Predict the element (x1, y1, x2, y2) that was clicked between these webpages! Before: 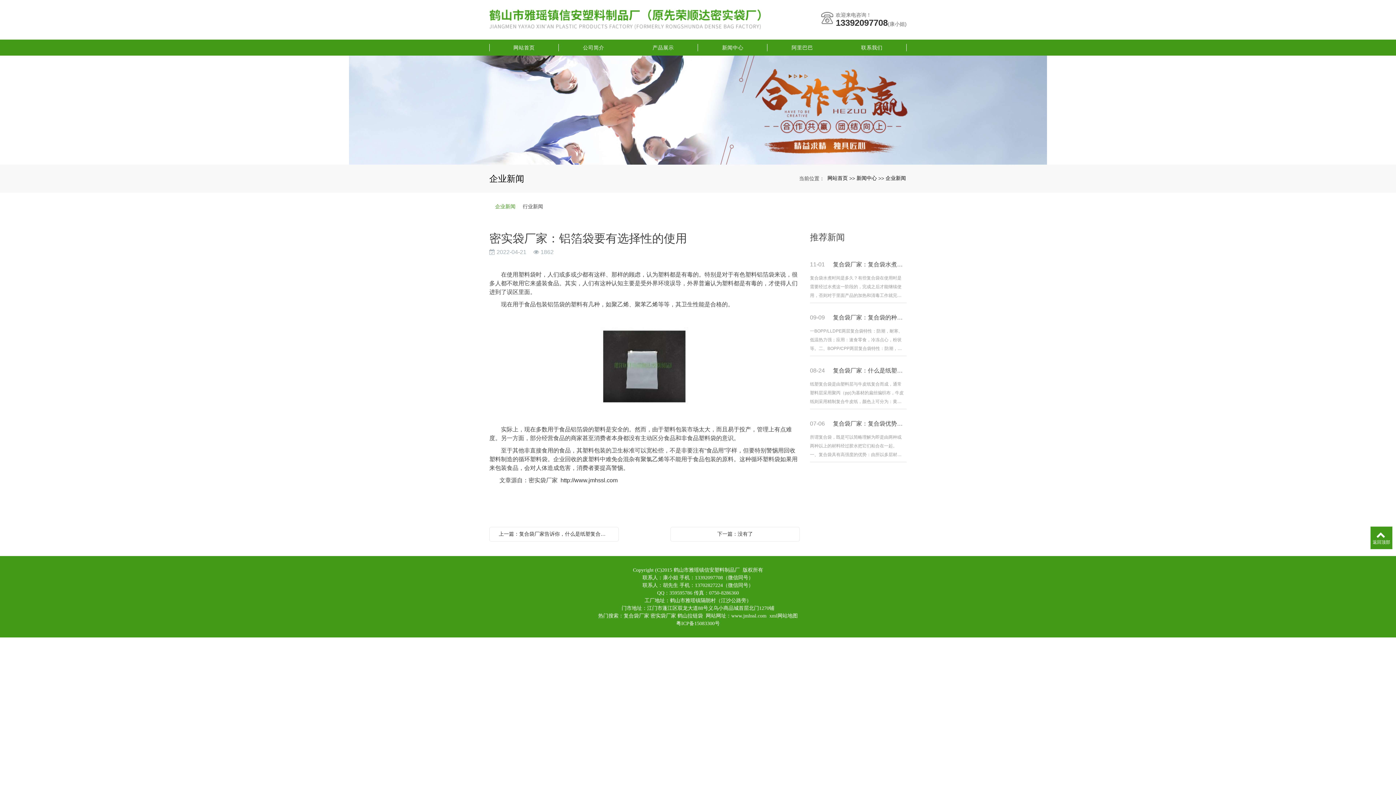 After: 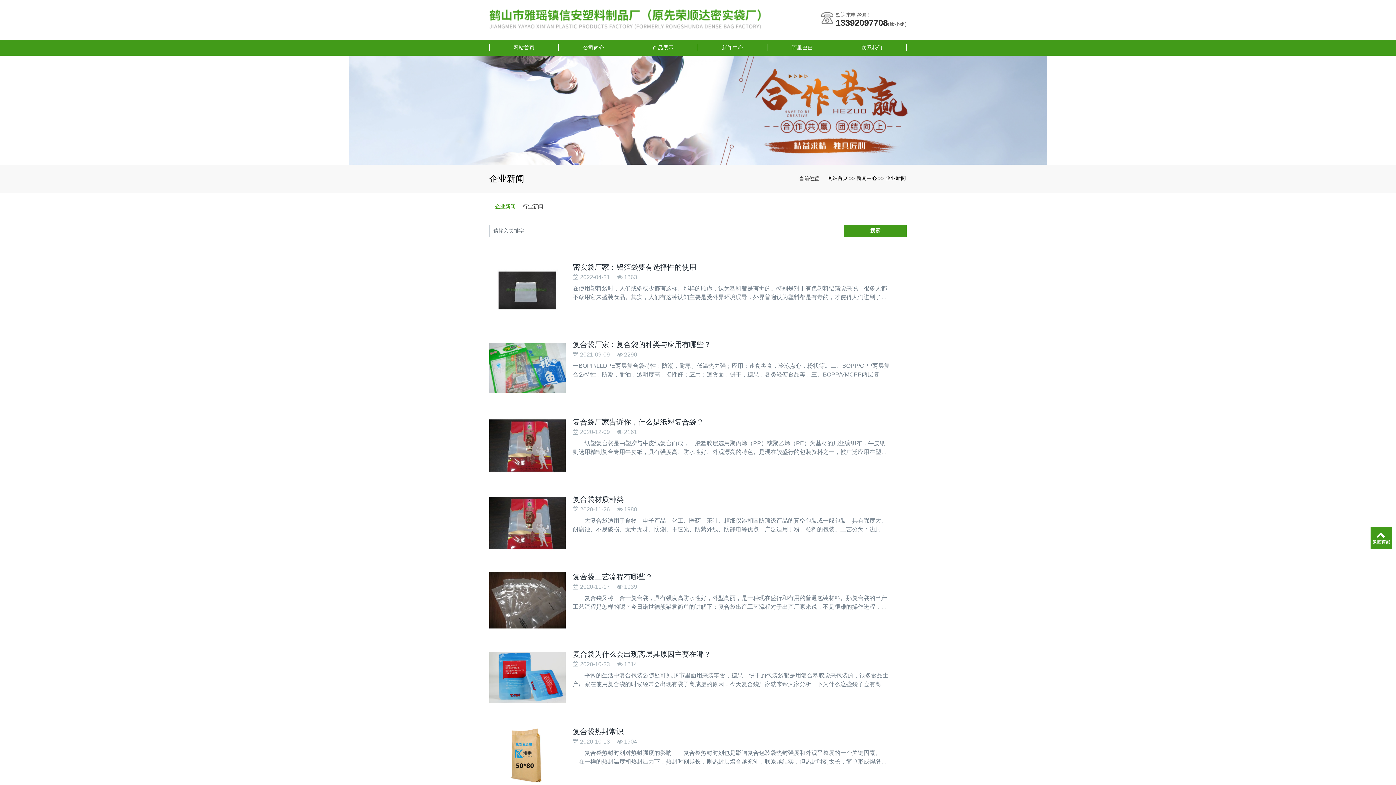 Action: bbox: (495, 203, 515, 210) label: 企业新闻